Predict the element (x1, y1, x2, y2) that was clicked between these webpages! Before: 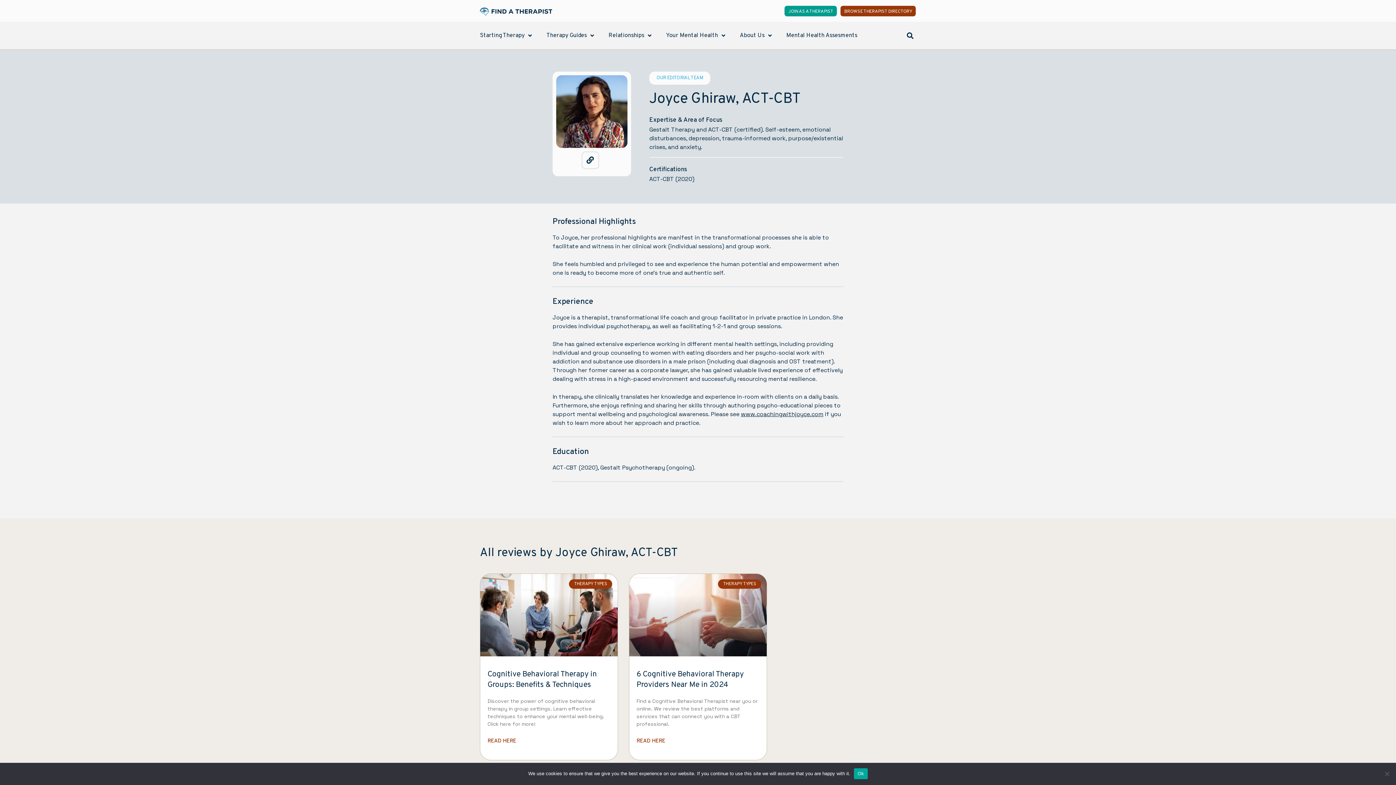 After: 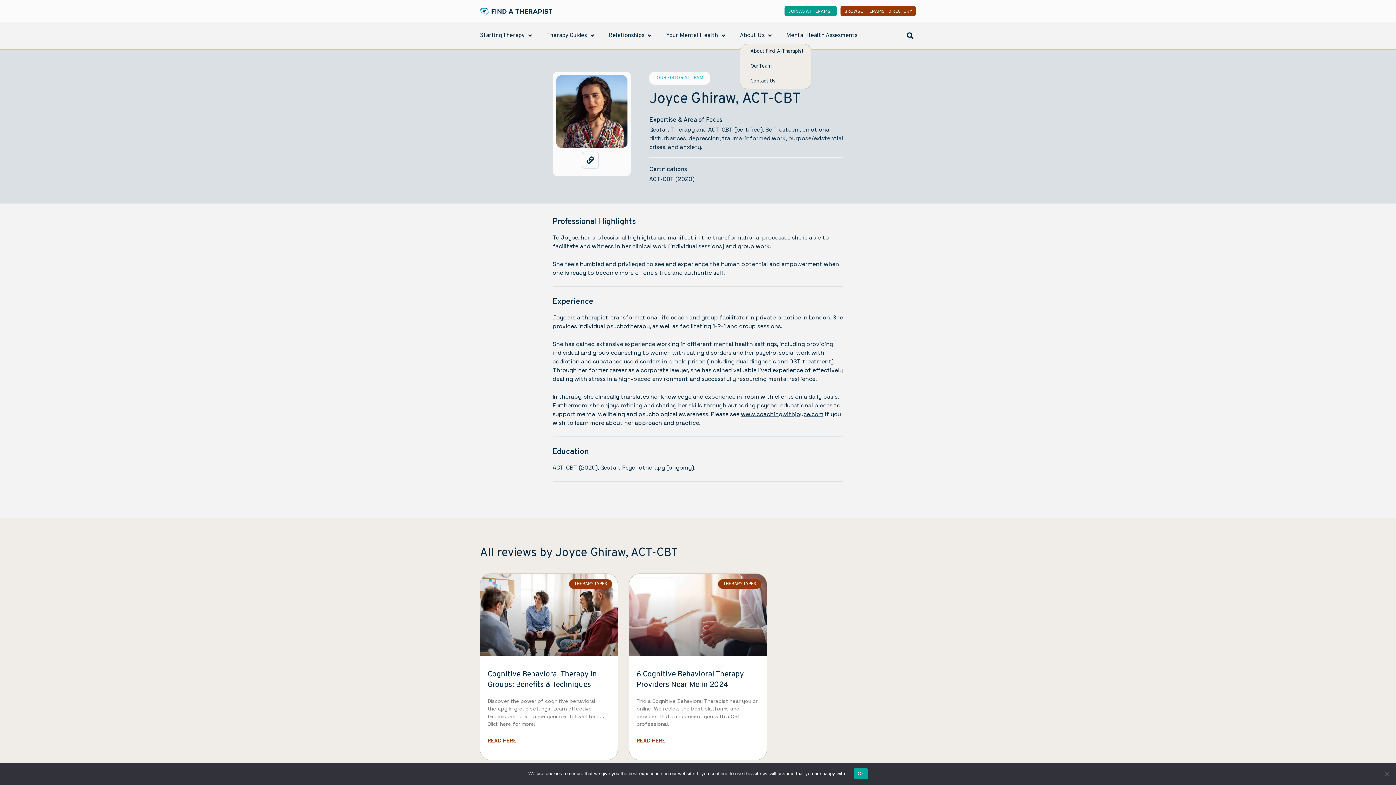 Action: label: About Us bbox: (740, 27, 772, 44)